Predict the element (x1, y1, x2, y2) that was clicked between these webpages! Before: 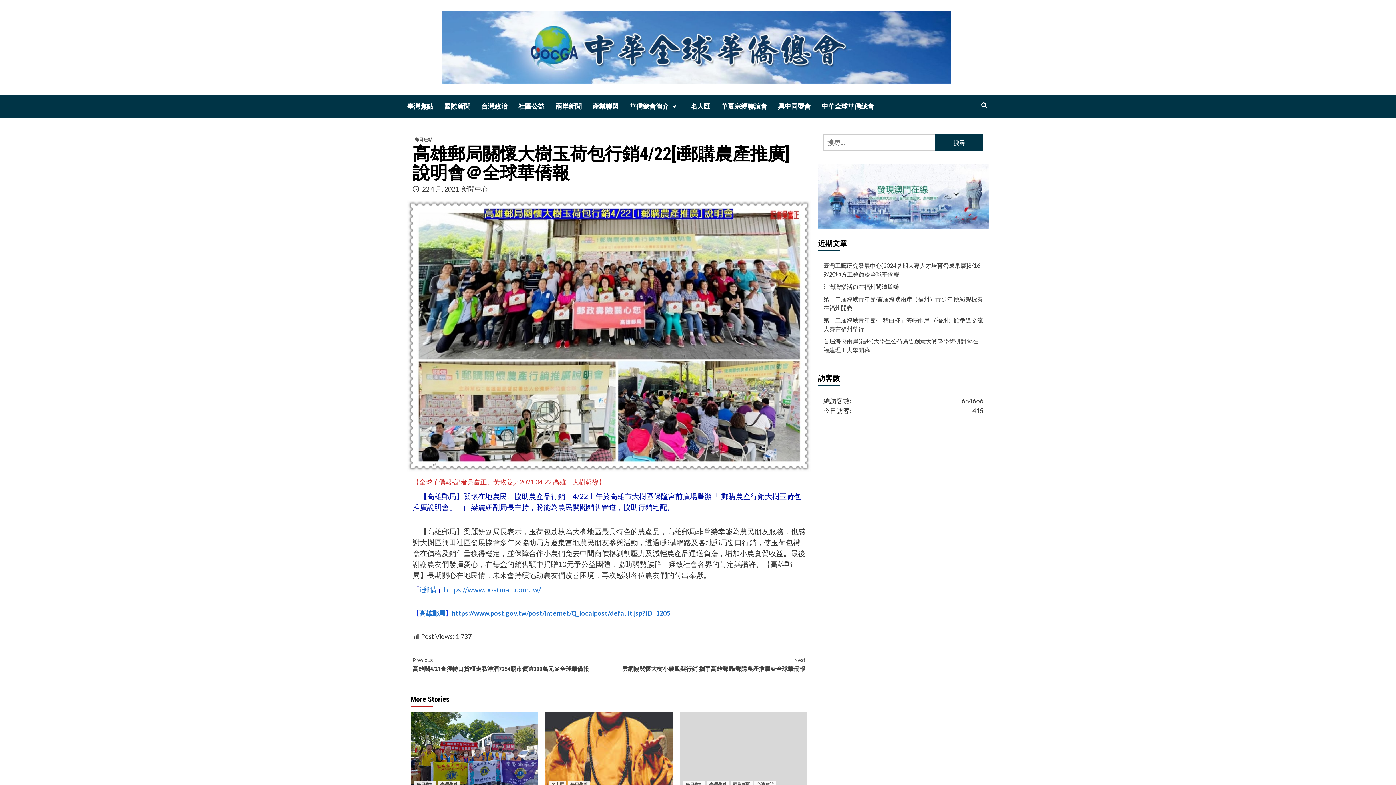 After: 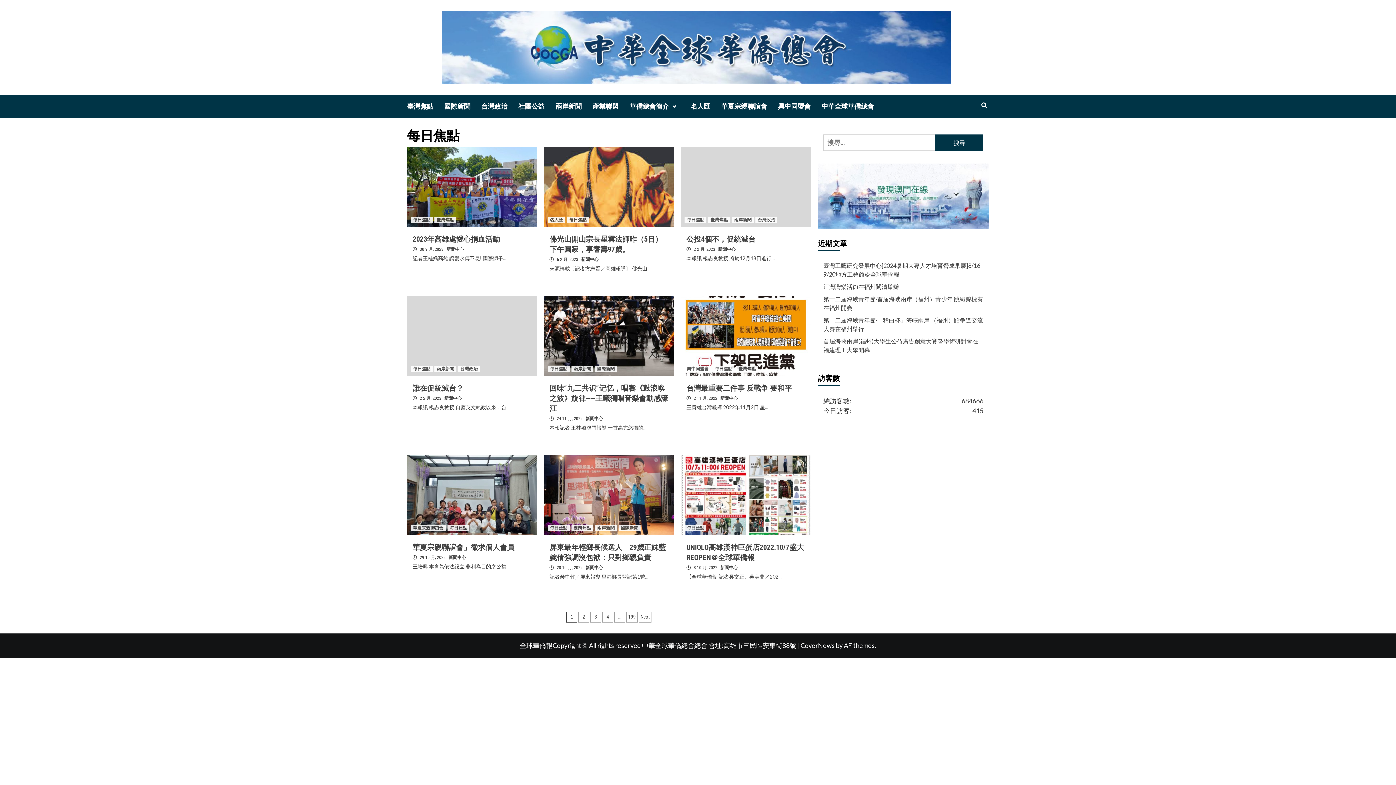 Action: label: 每日焦點 bbox: (412, 136, 434, 142)